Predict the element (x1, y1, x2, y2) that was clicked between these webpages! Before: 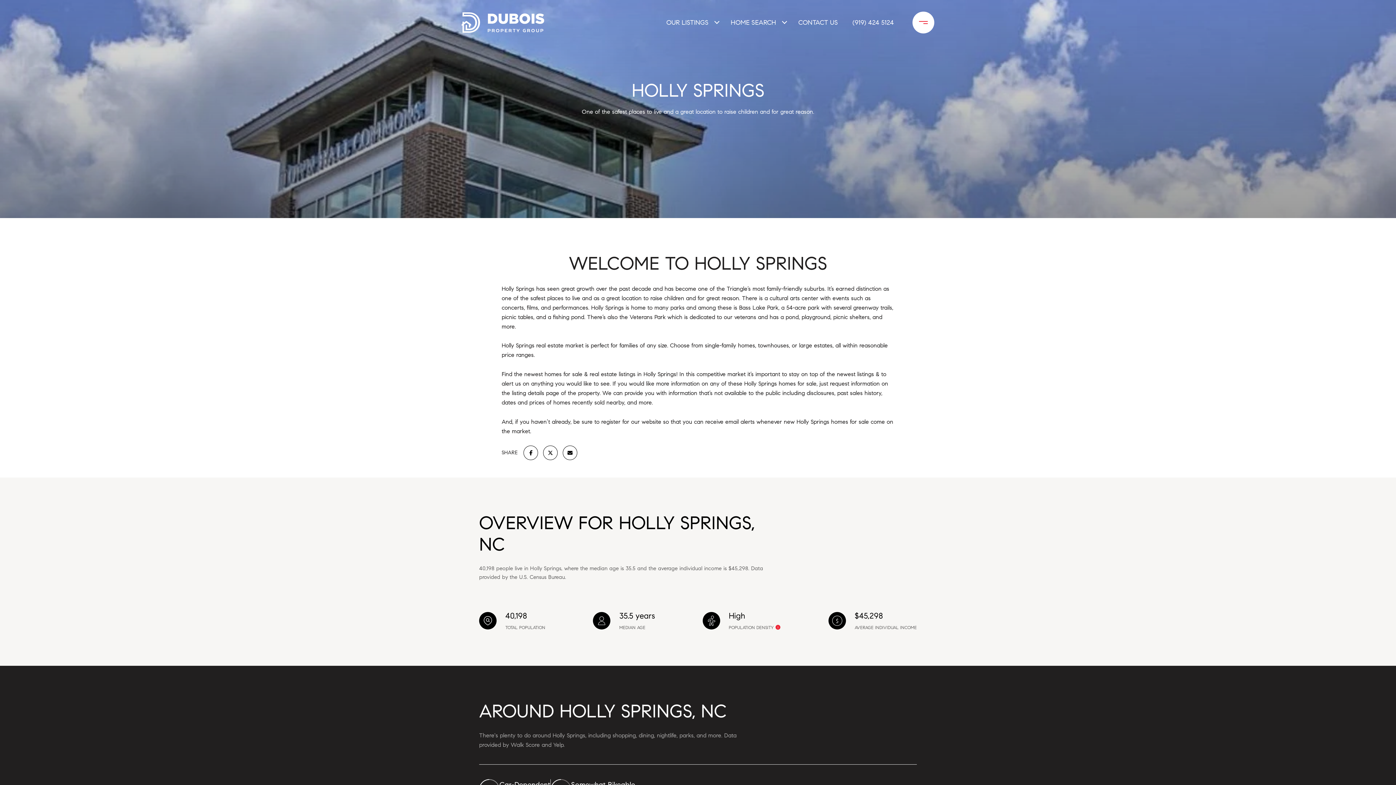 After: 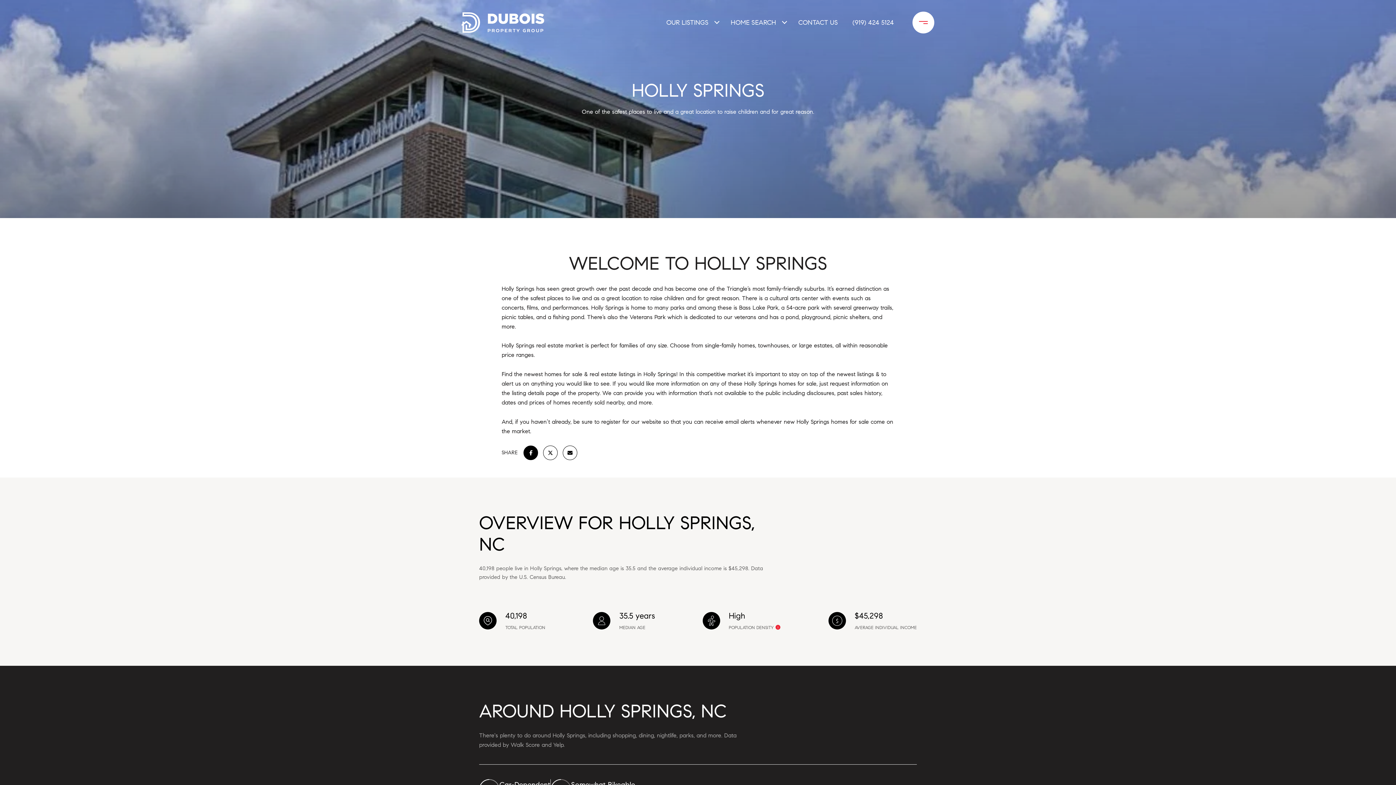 Action: bbox: (523, 445, 538, 460)